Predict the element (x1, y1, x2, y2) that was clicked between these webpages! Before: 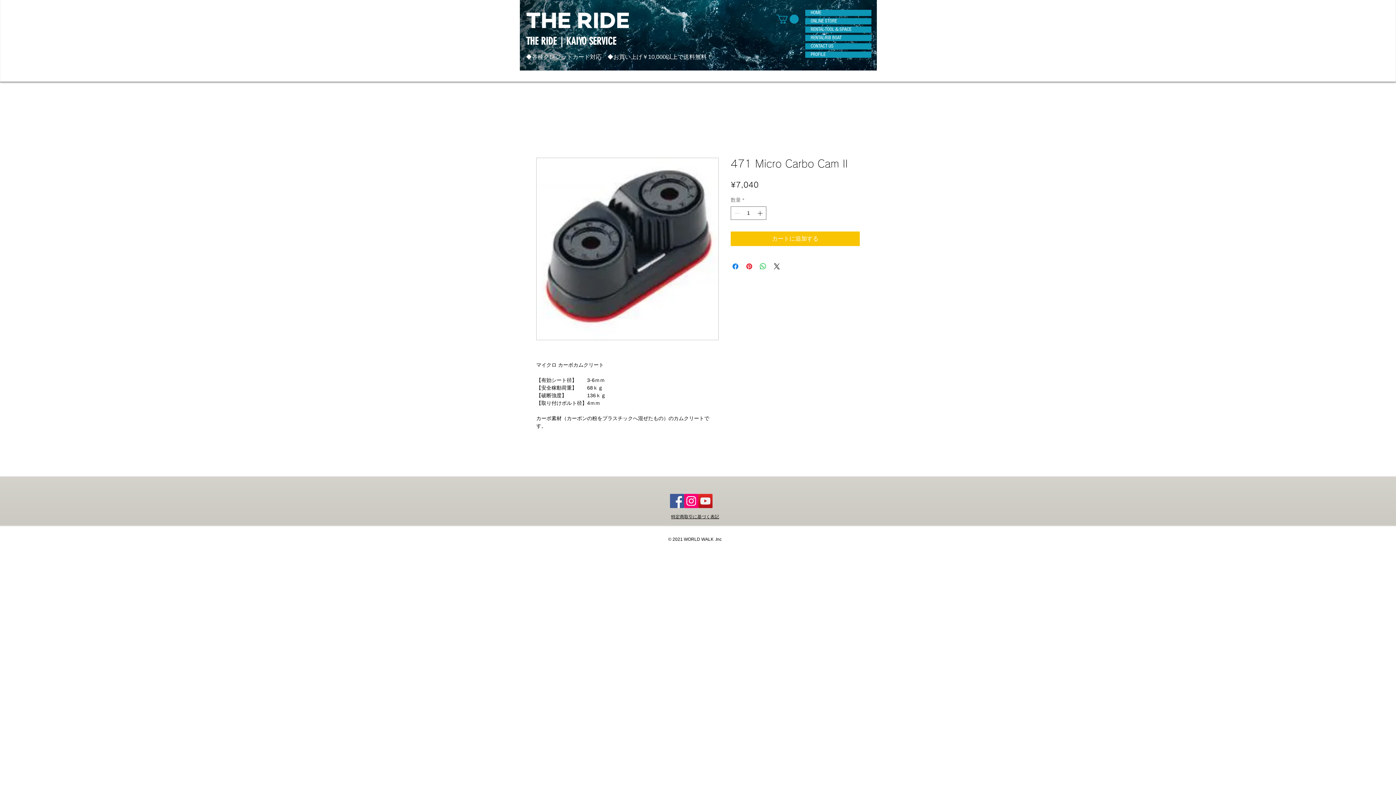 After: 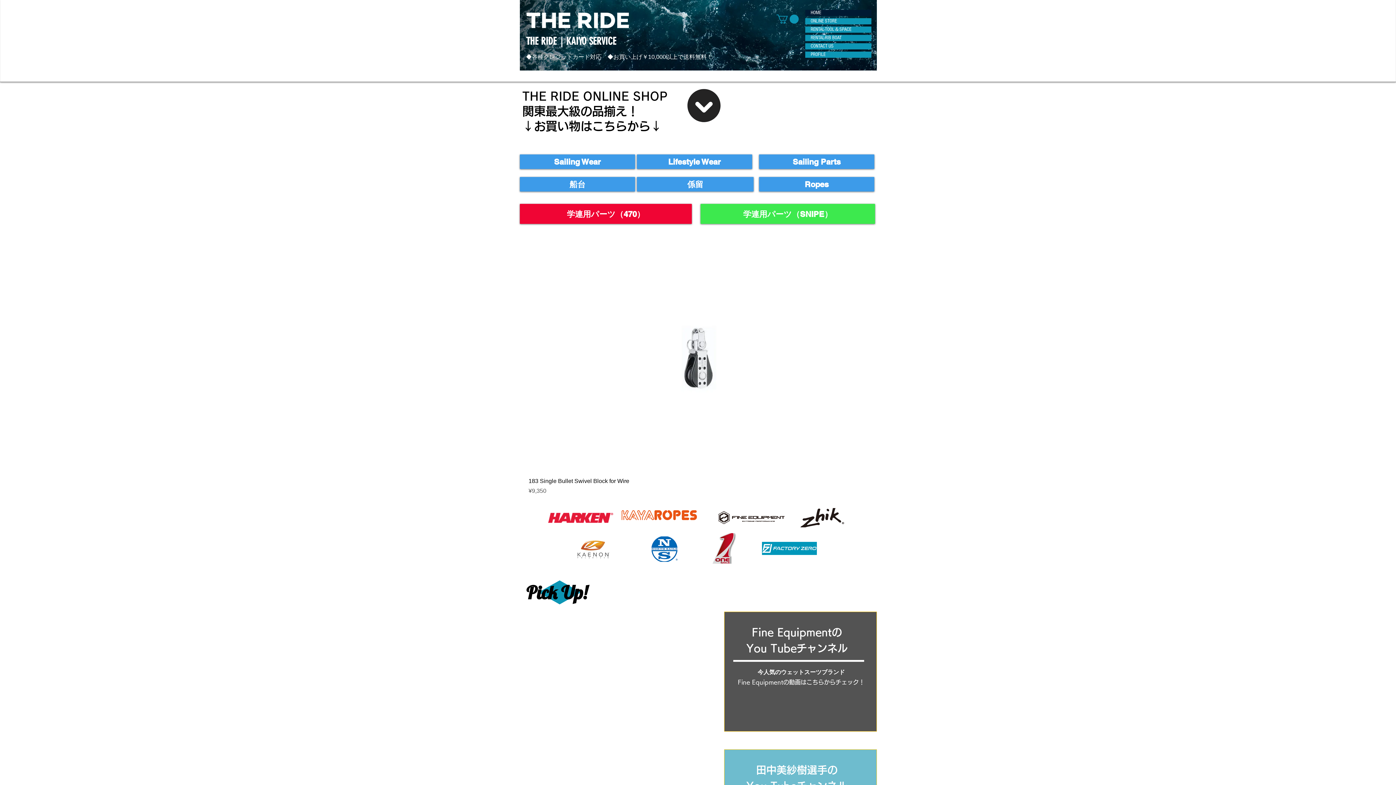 Action: label: HOME bbox: (805, 9, 871, 16)